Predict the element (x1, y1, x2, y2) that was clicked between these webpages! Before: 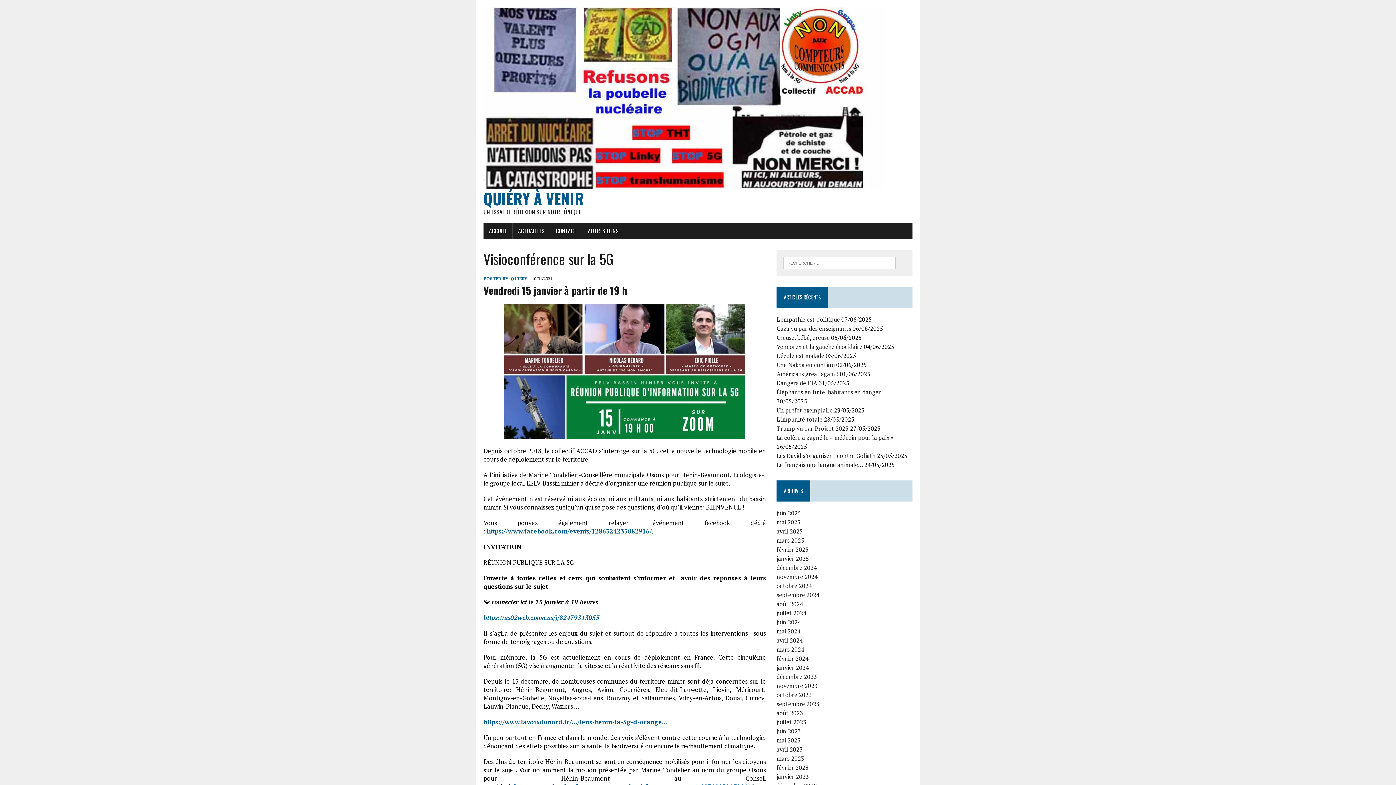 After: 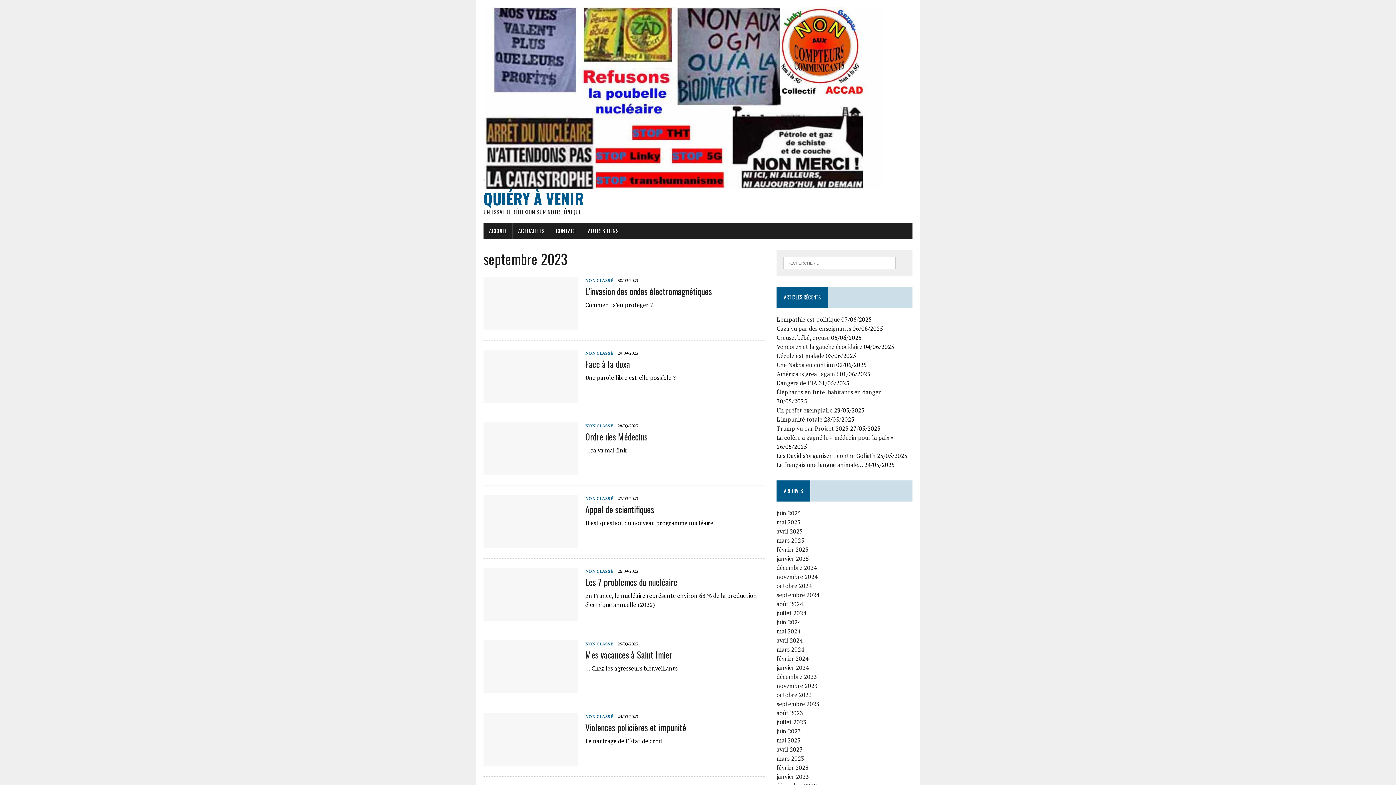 Action: label: septembre 2023 bbox: (776, 700, 819, 708)